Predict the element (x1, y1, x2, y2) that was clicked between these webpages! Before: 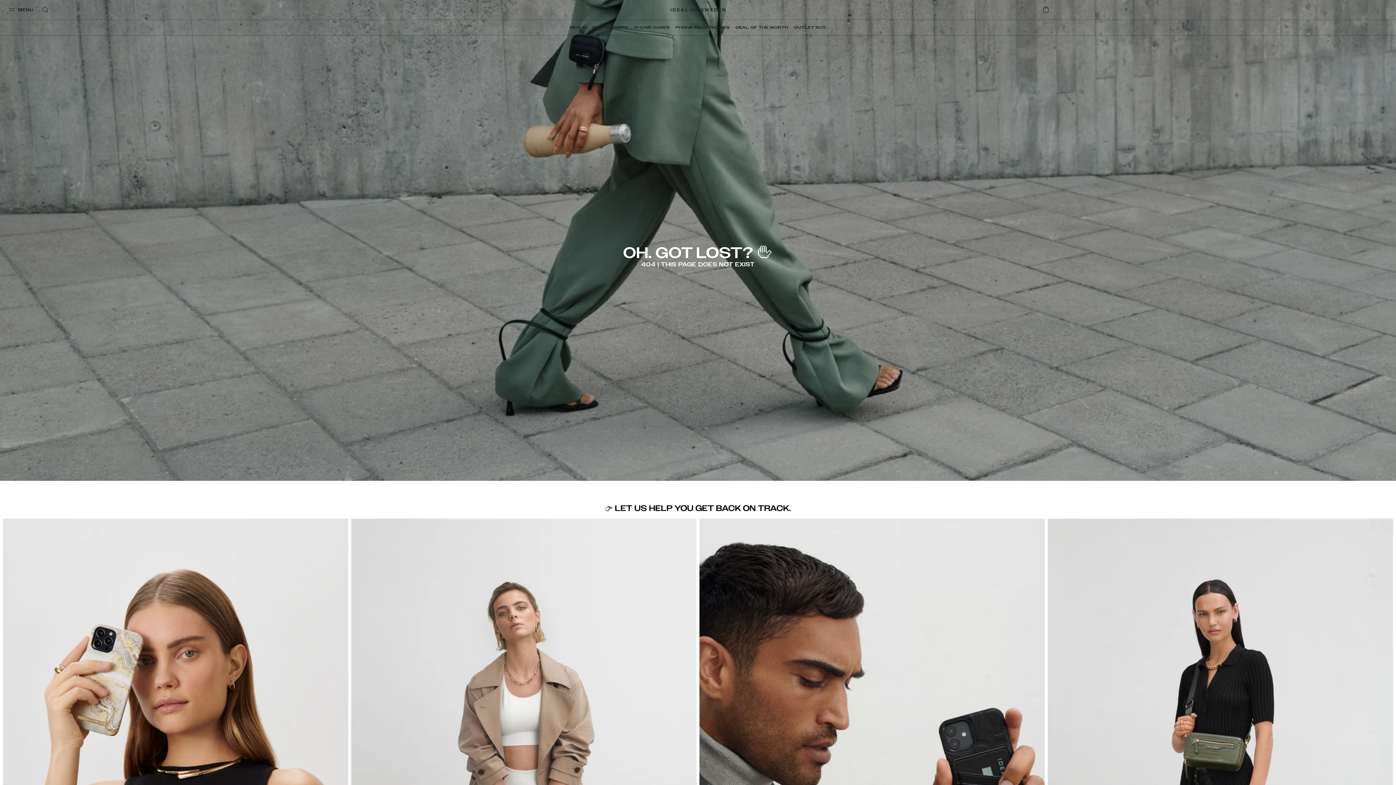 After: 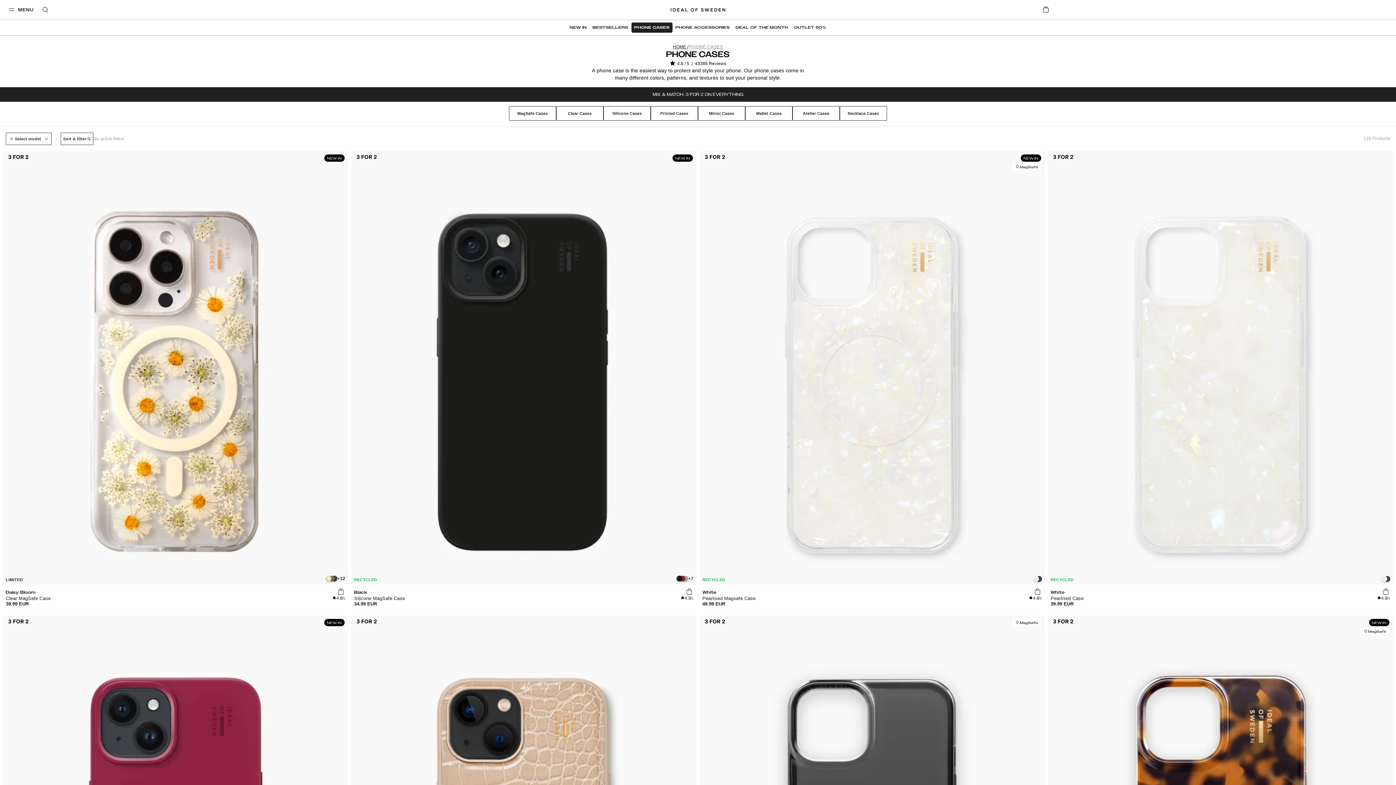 Action: label: PHONE CASES bbox: (631, 22, 672, 32)